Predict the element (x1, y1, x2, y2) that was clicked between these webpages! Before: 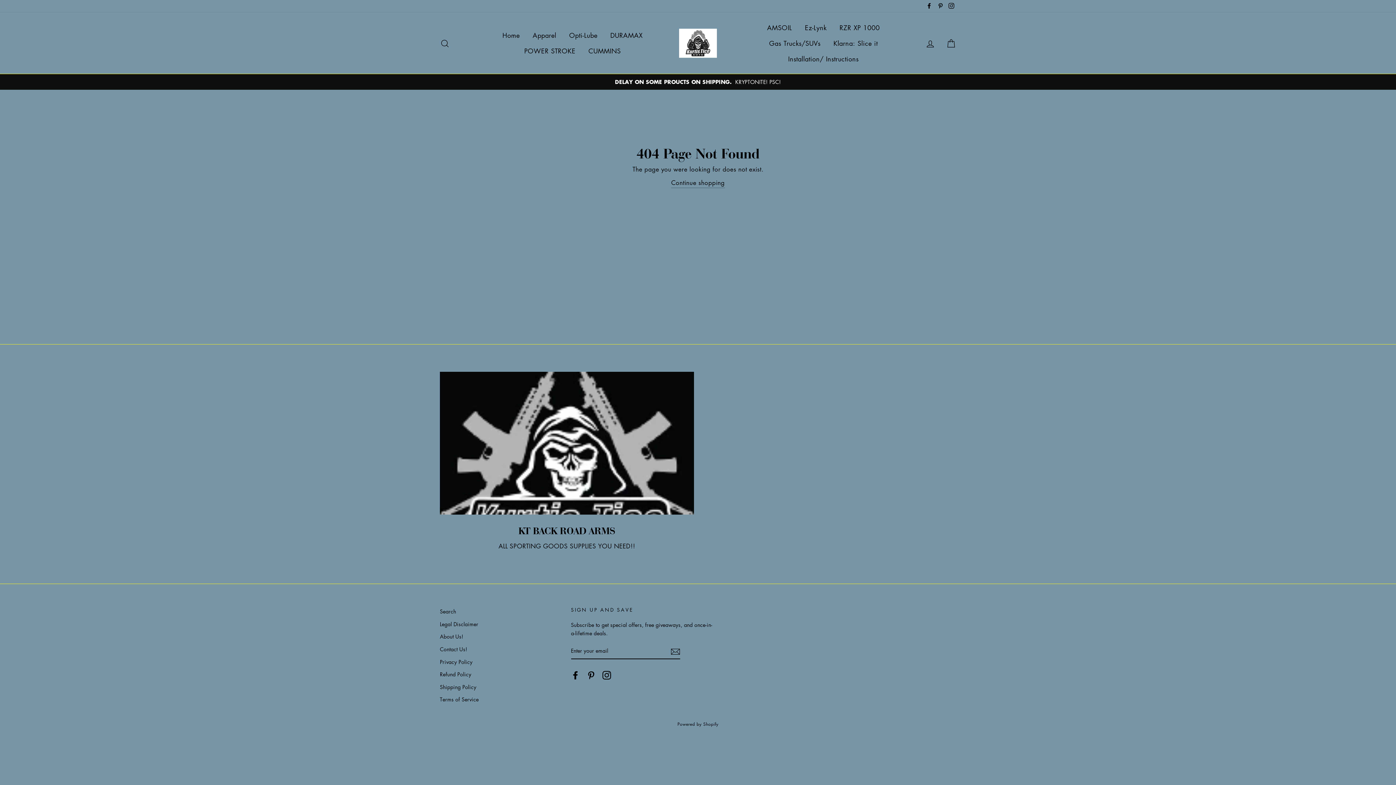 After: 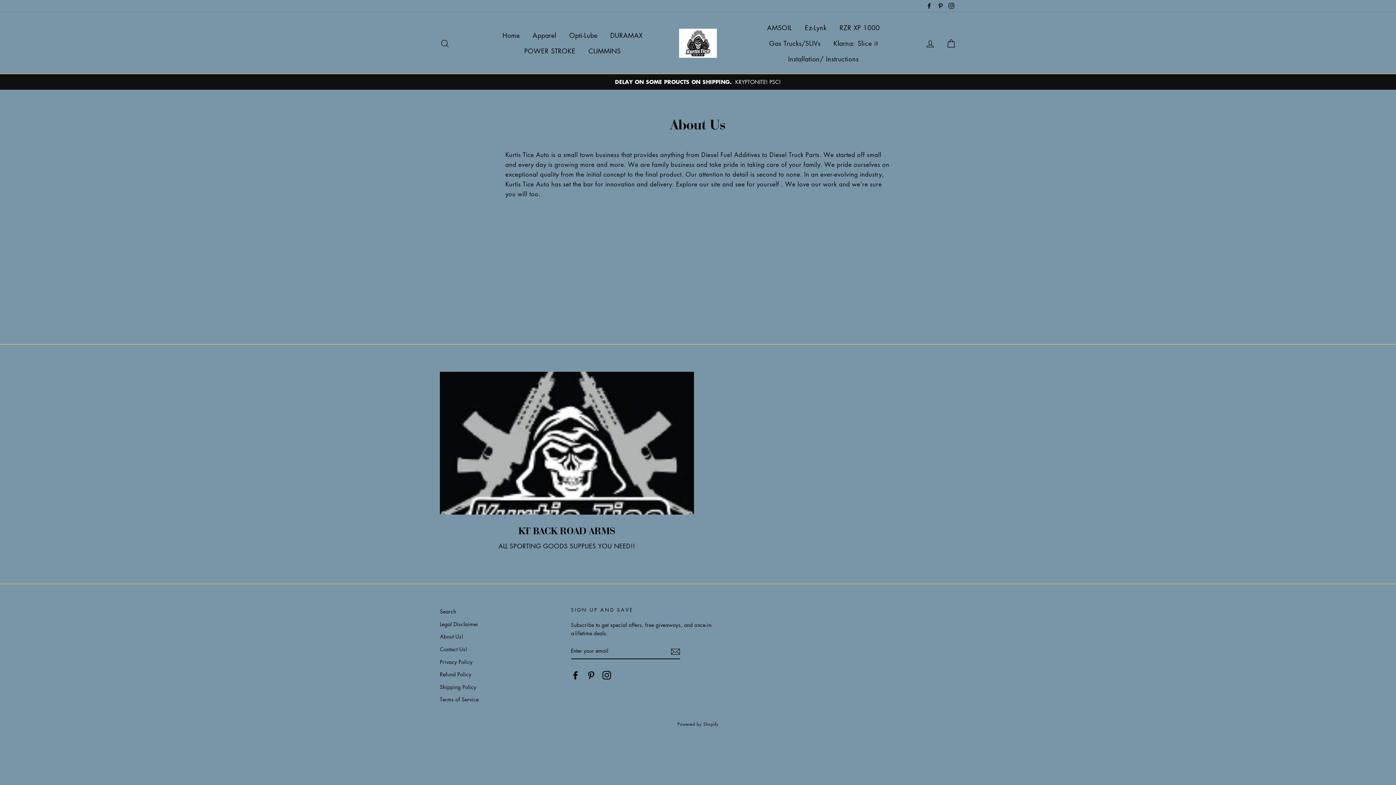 Action: bbox: (440, 631, 463, 642) label: About Us!